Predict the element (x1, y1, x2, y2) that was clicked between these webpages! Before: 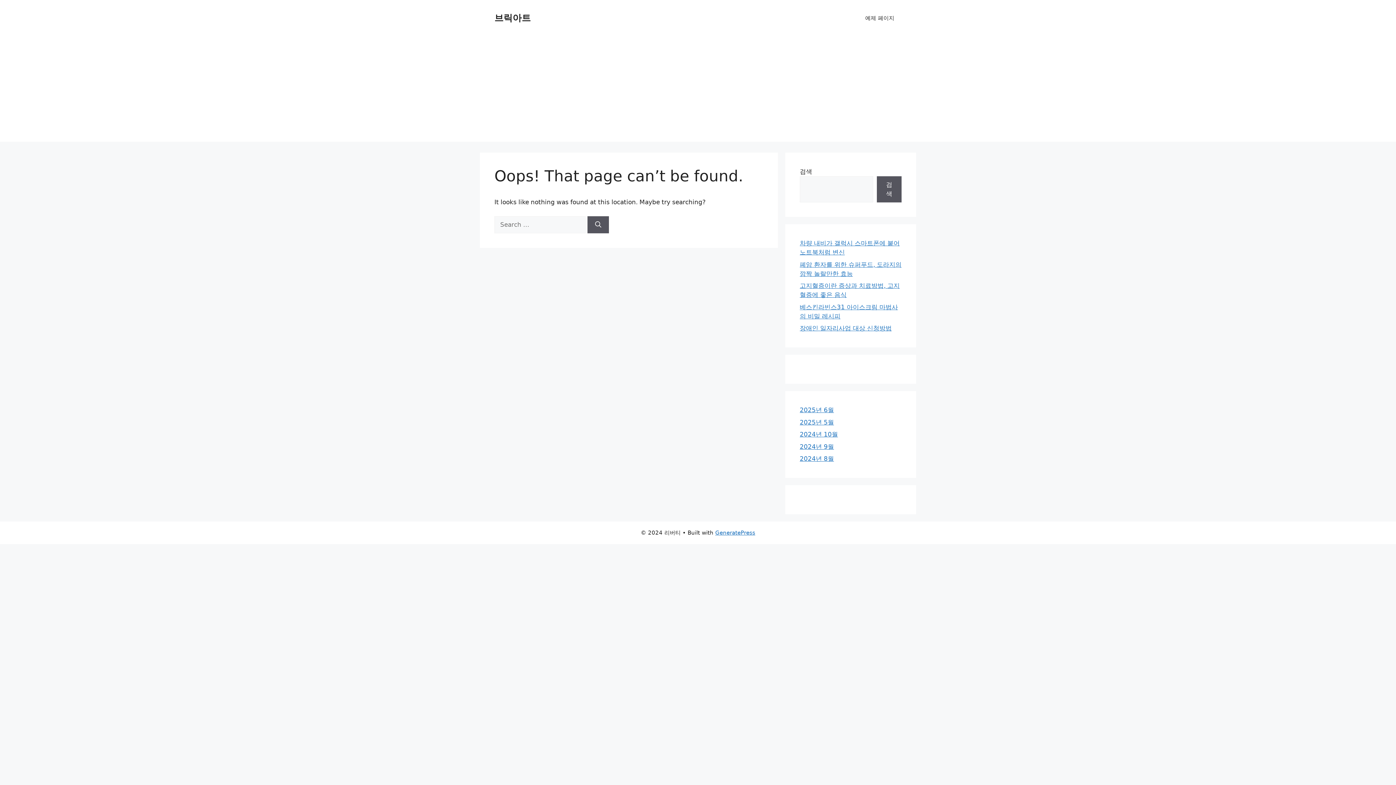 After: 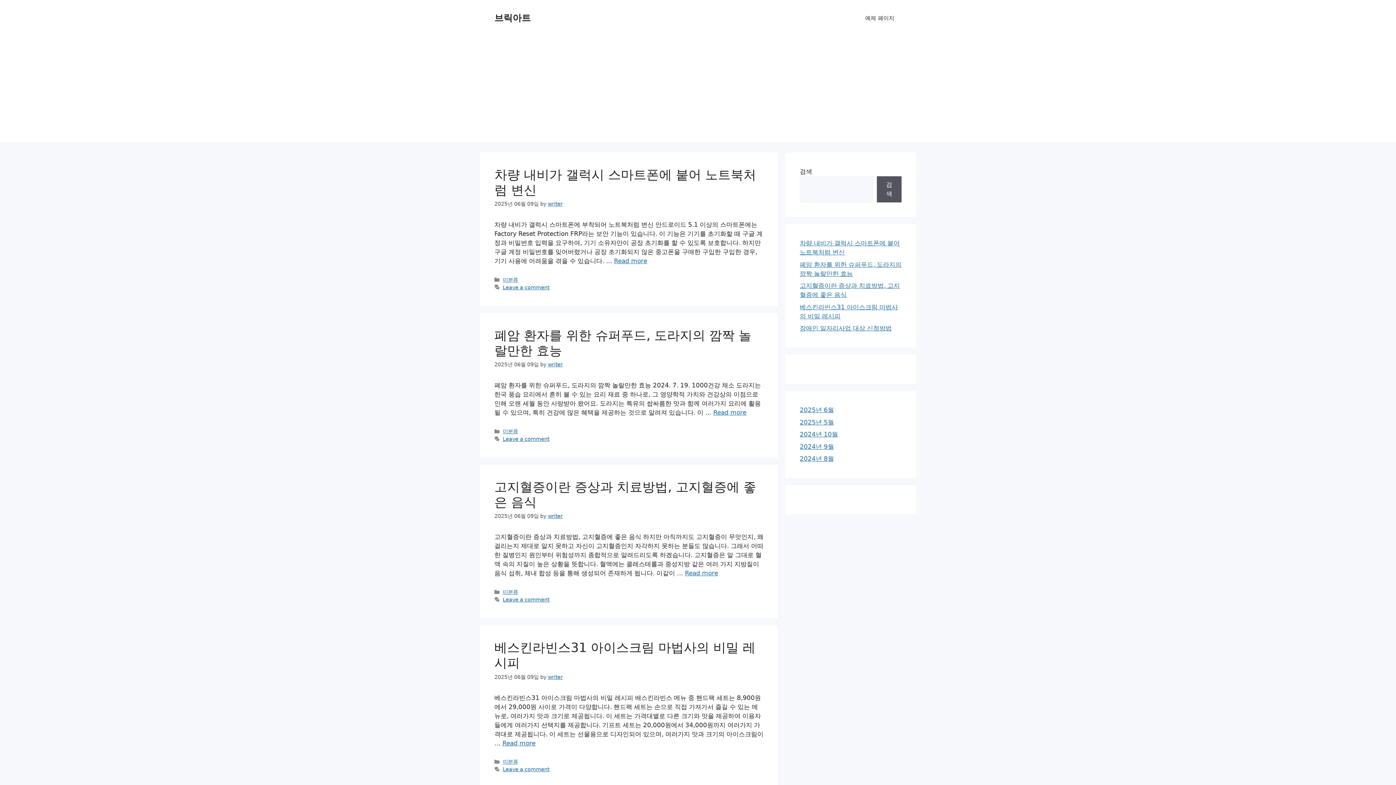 Action: bbox: (494, 12, 530, 23) label: 브릭아트